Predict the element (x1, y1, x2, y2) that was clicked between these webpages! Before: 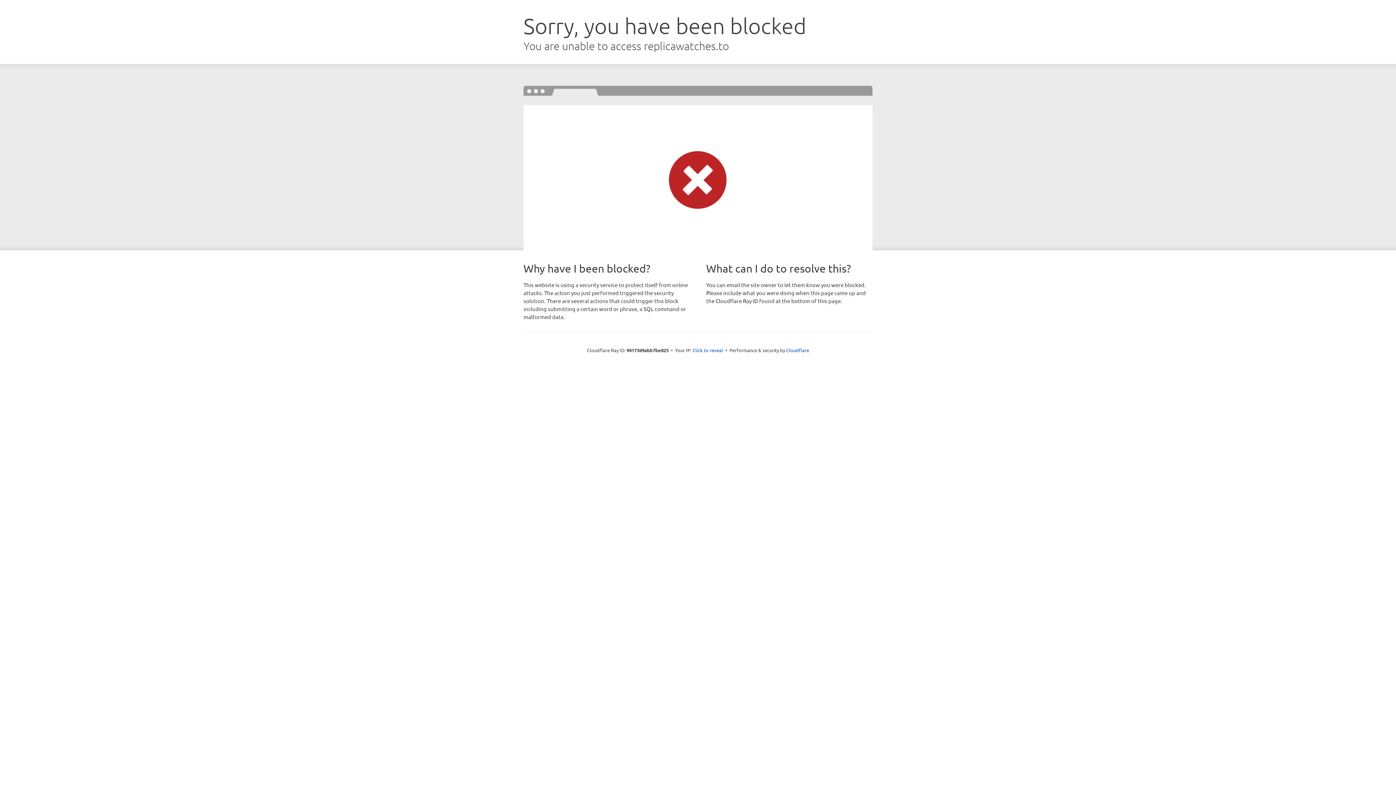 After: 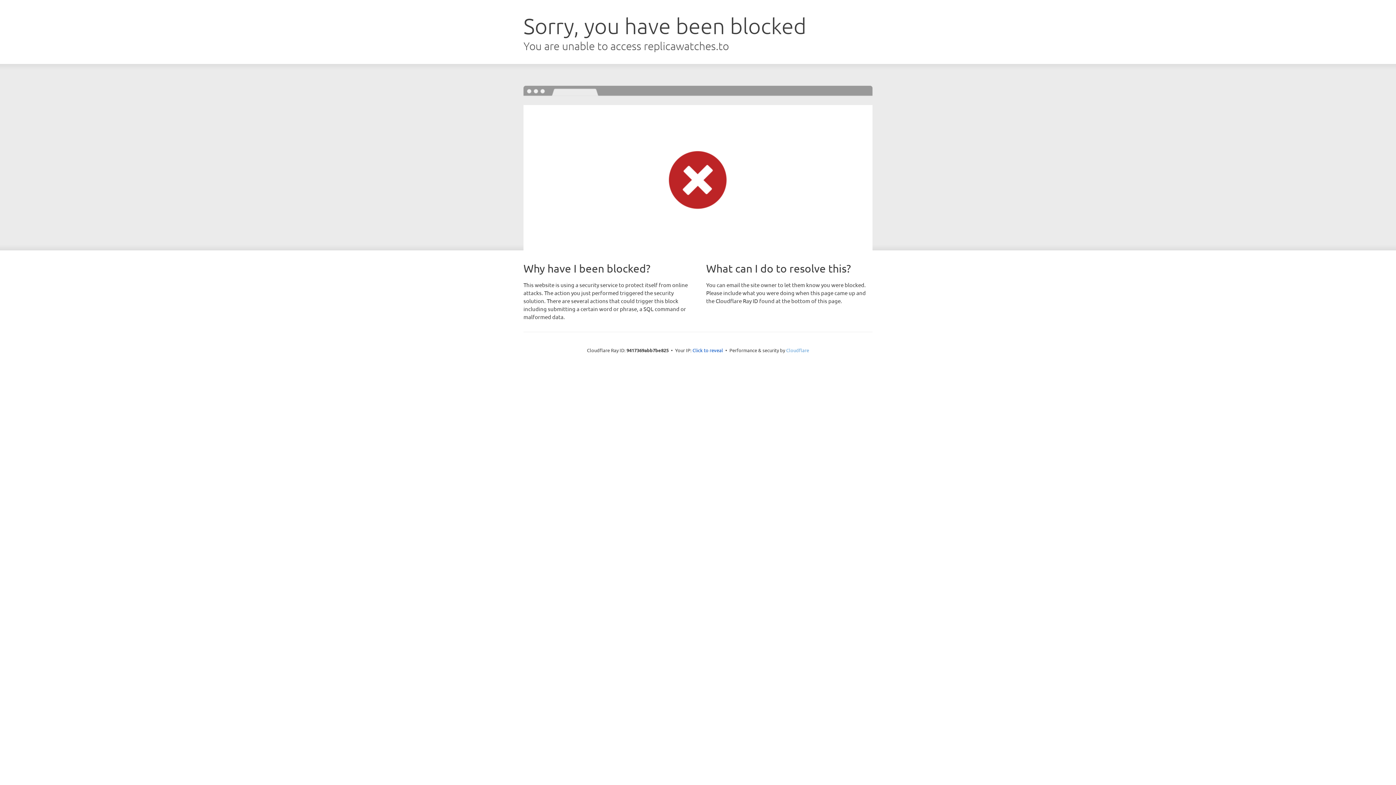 Action: bbox: (786, 347, 809, 353) label: Cloudflare